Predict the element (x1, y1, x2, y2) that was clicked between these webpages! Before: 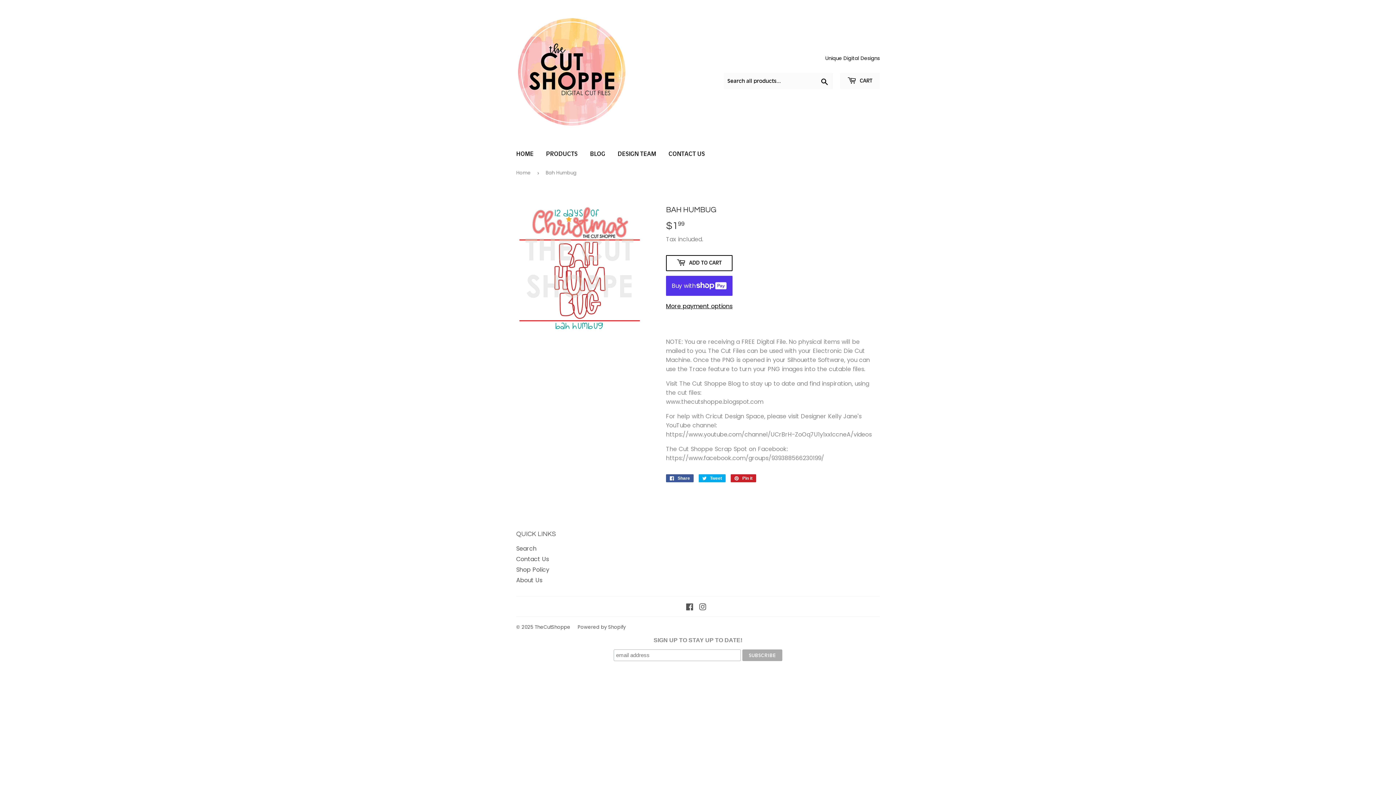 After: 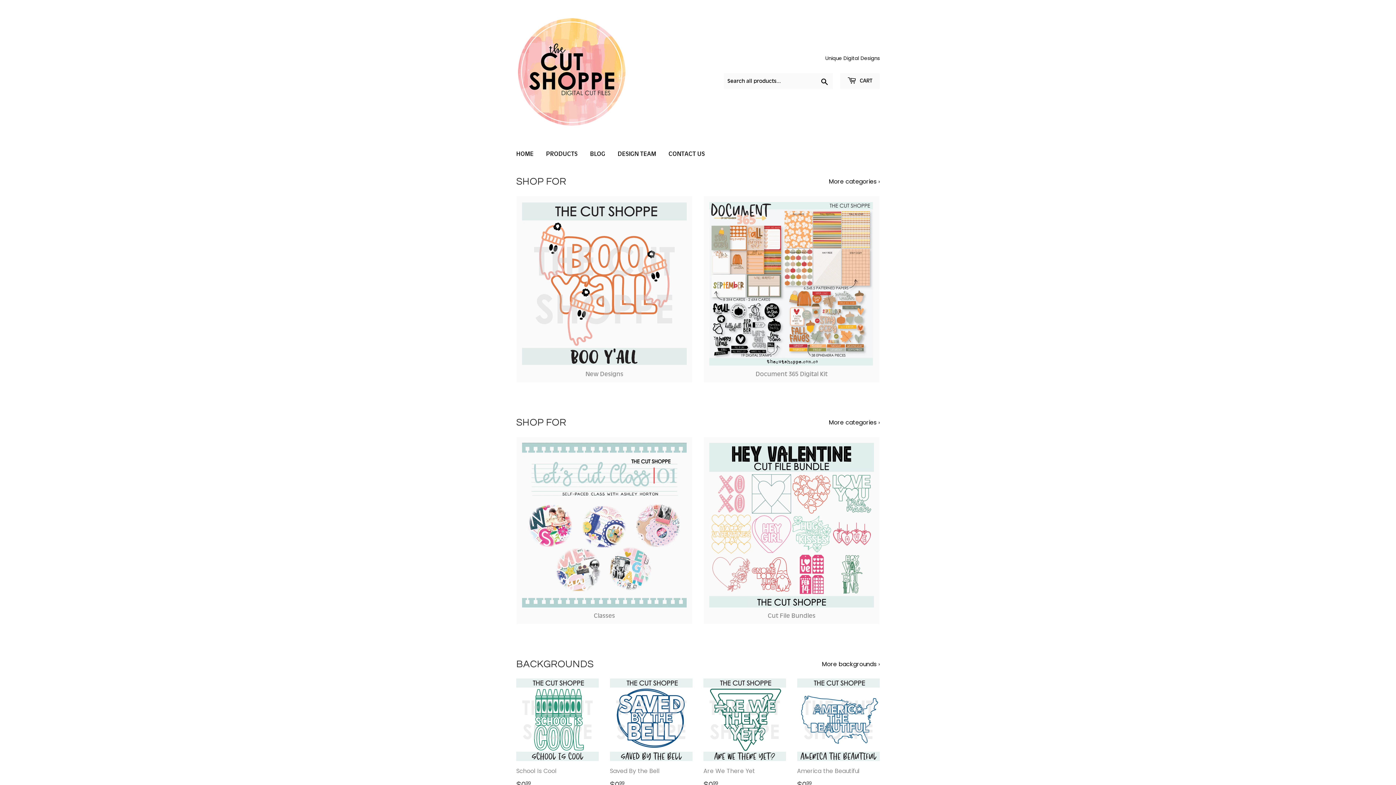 Action: label: TheCutShoppe bbox: (534, 623, 570, 630)